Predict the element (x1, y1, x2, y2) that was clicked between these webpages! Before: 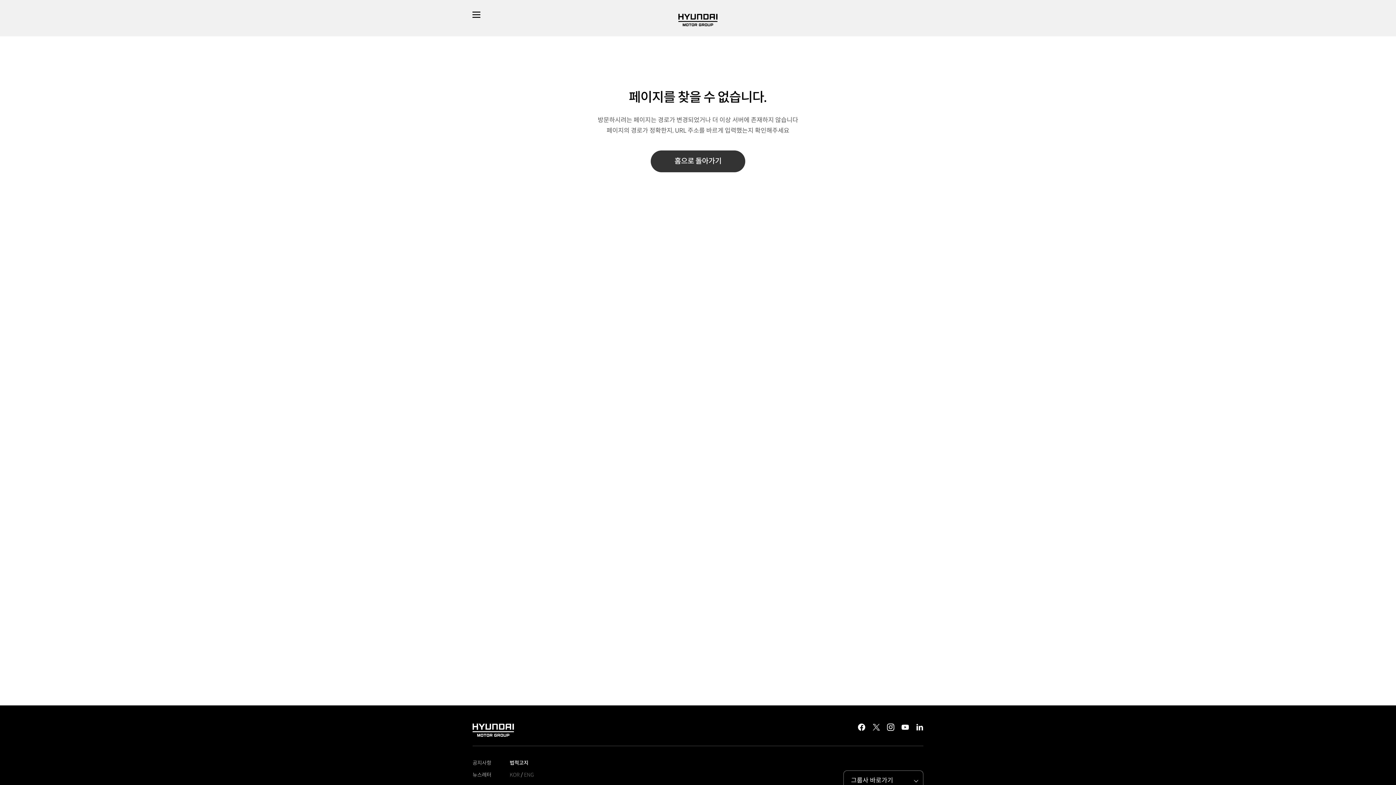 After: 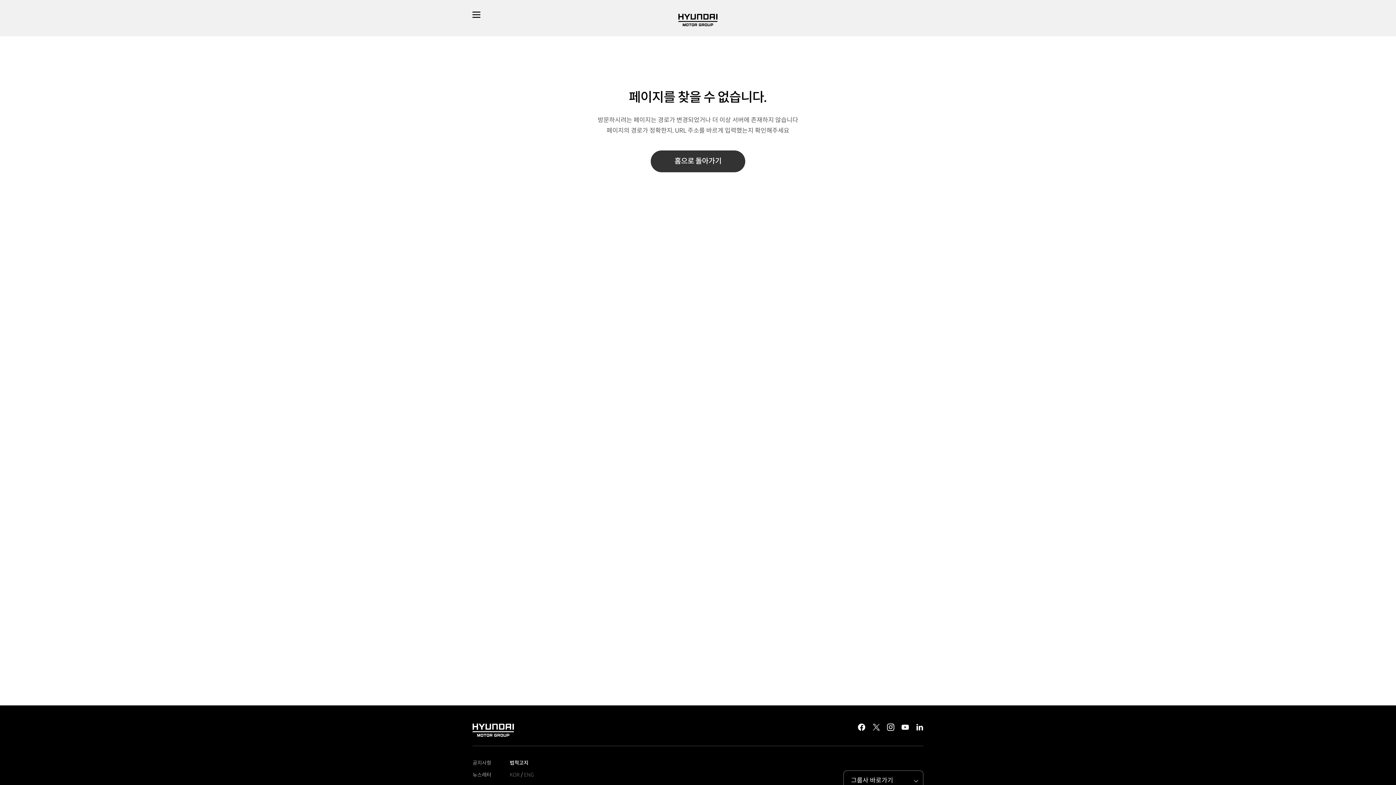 Action: label: twitter bbox: (872, 724, 880, 731)